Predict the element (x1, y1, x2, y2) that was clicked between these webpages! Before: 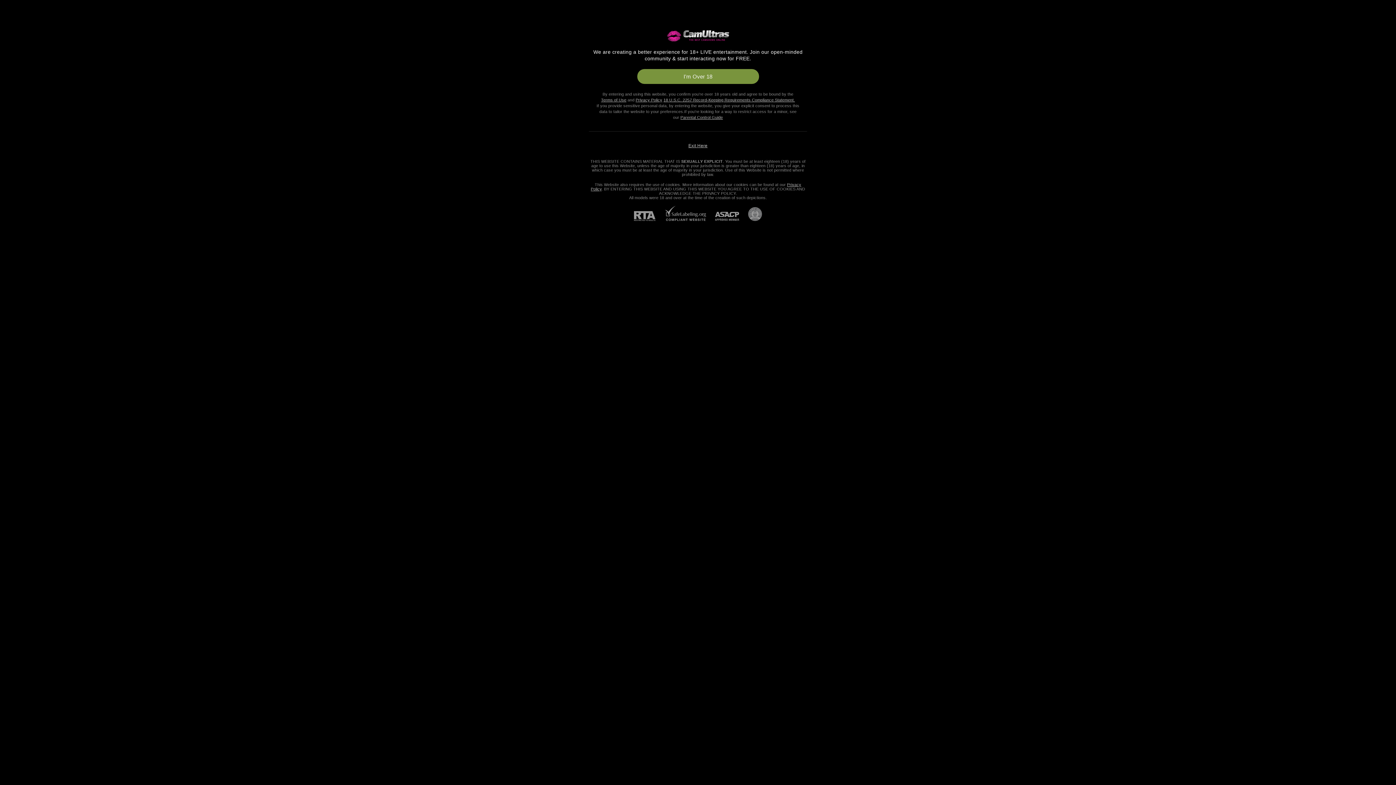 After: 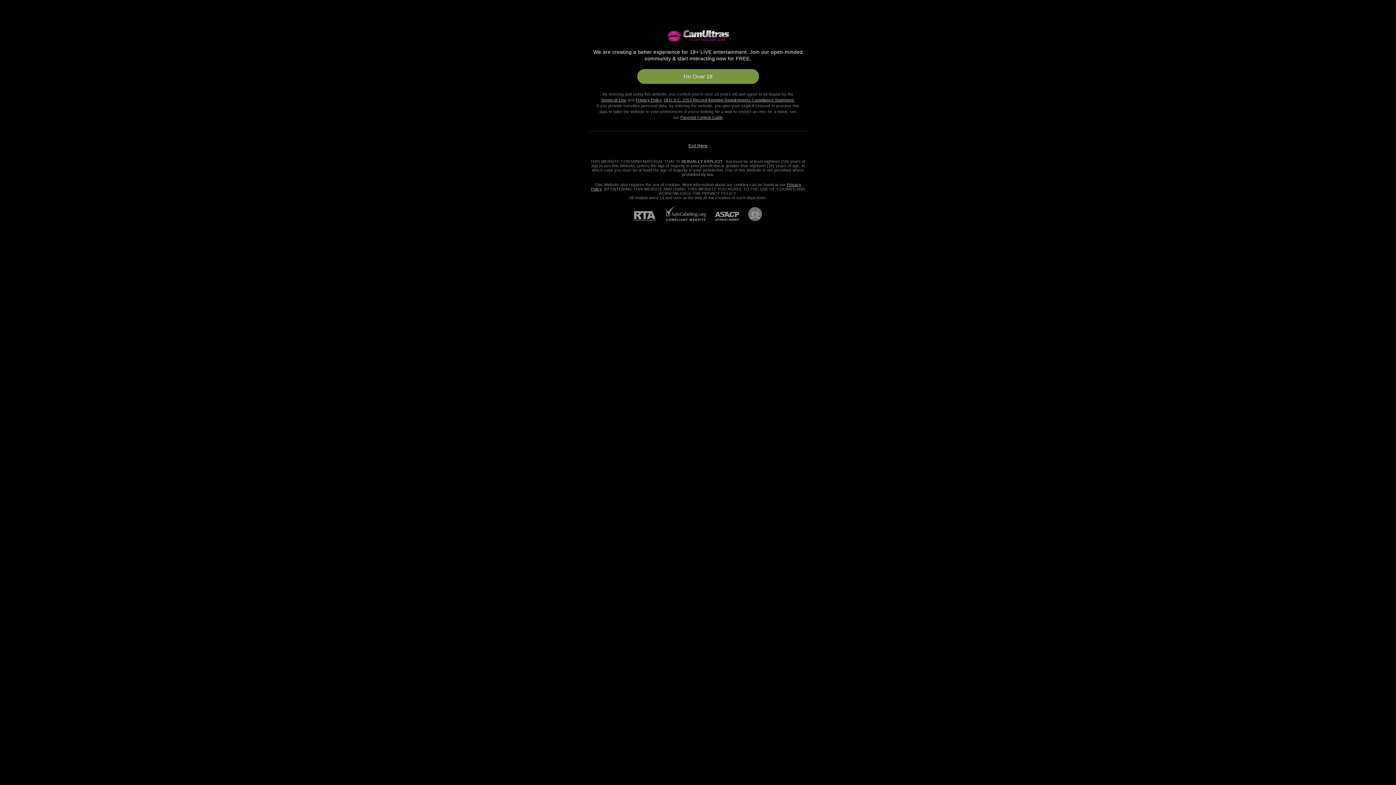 Action: bbox: (634, 211, 664, 221) label: RTA